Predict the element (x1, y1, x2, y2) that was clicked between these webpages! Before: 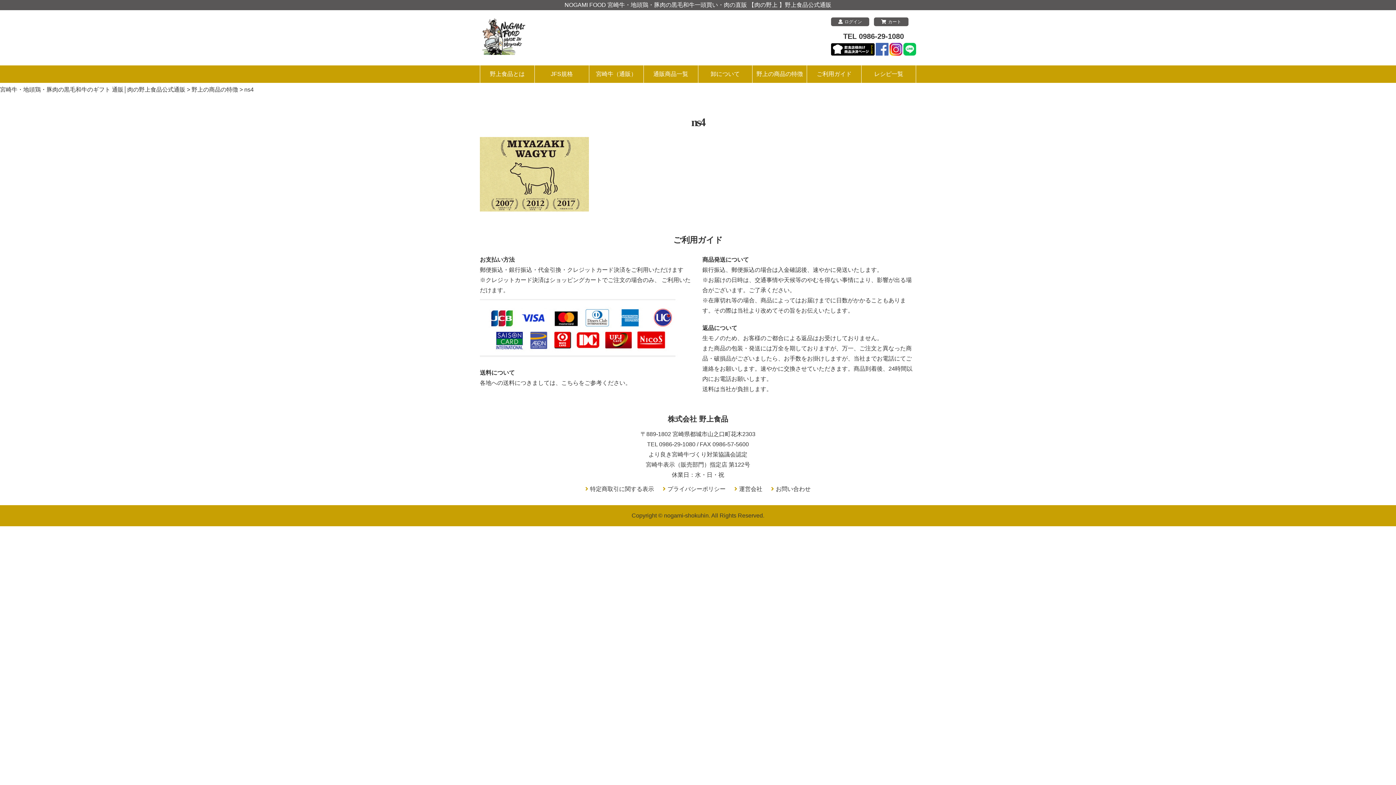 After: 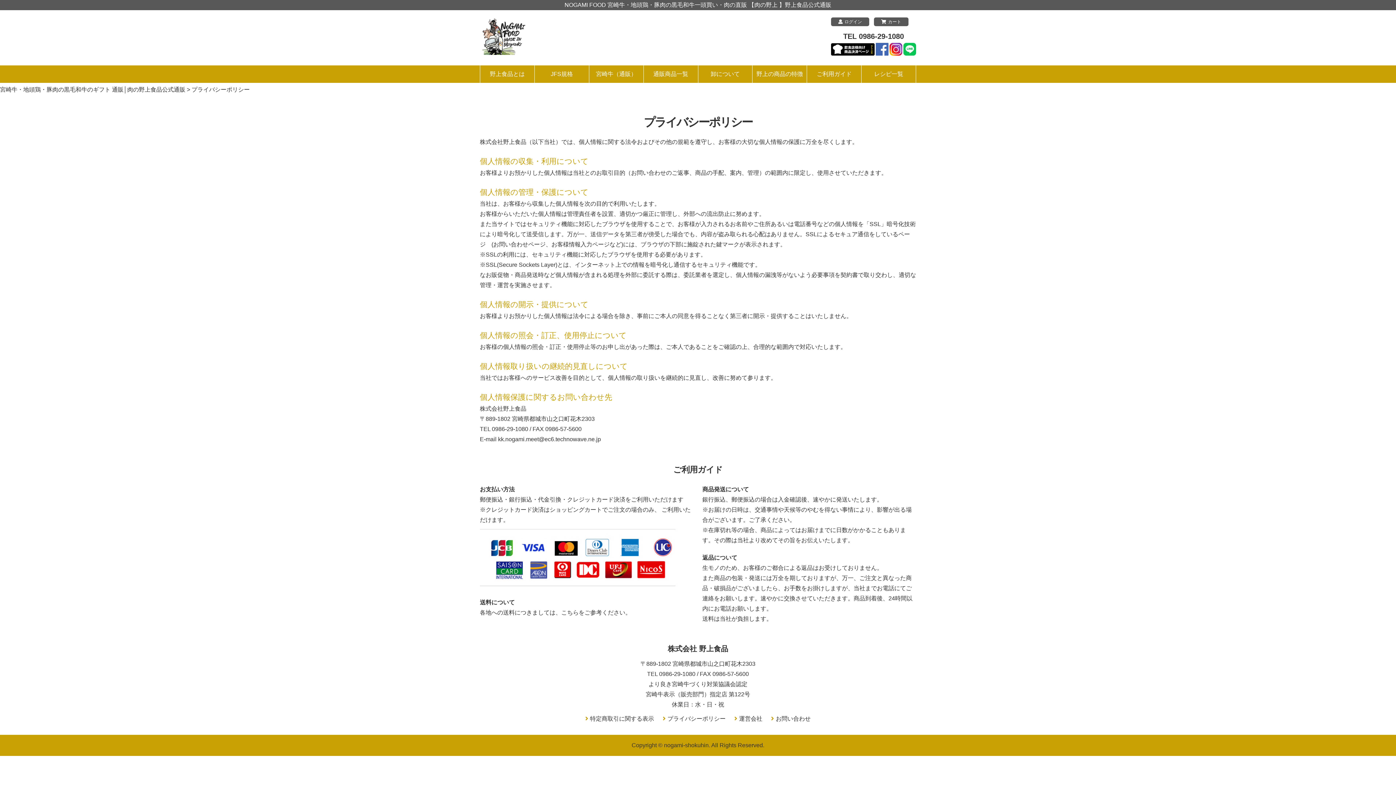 Action: bbox: (667, 486, 725, 492) label: プライバシーポリシー